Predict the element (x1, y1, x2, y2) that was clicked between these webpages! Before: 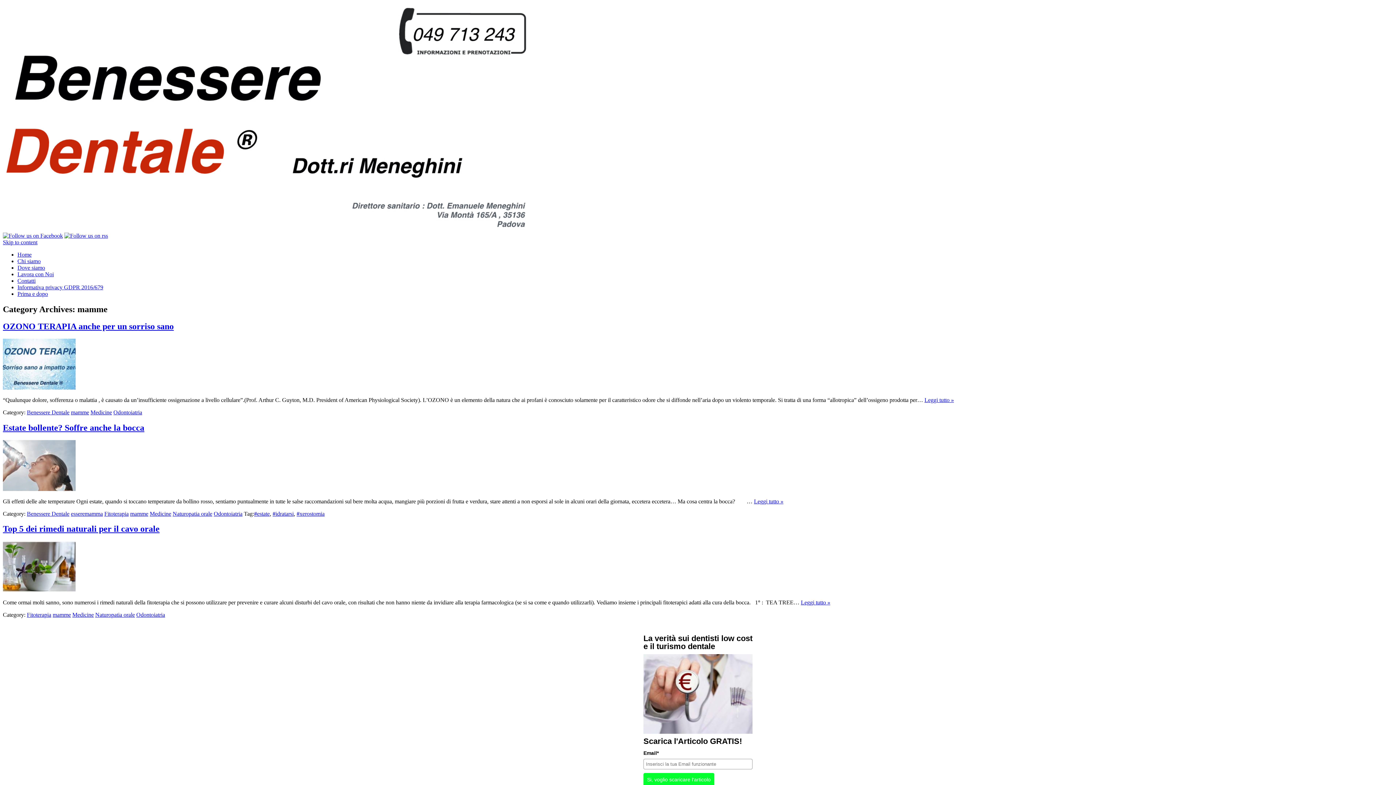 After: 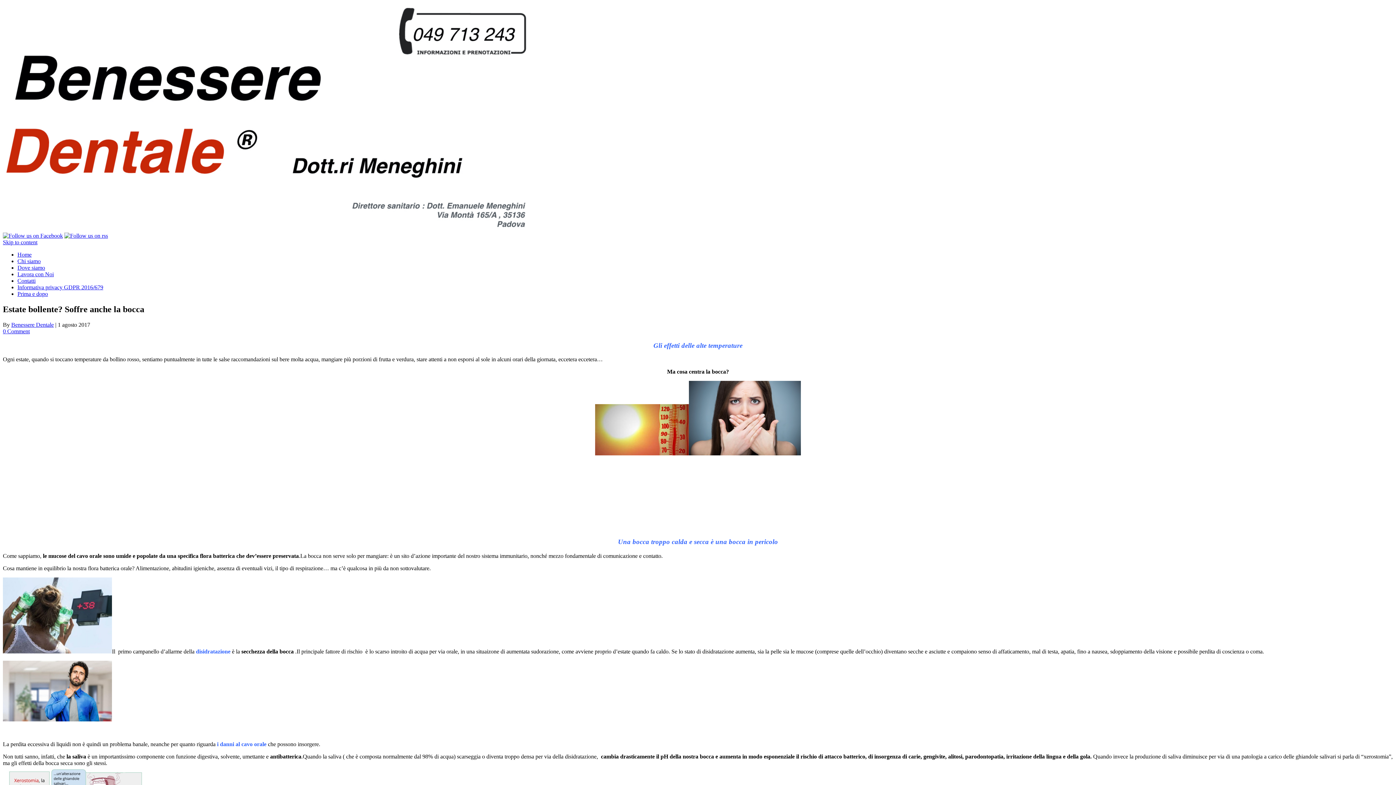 Action: bbox: (2, 486, 75, 492)